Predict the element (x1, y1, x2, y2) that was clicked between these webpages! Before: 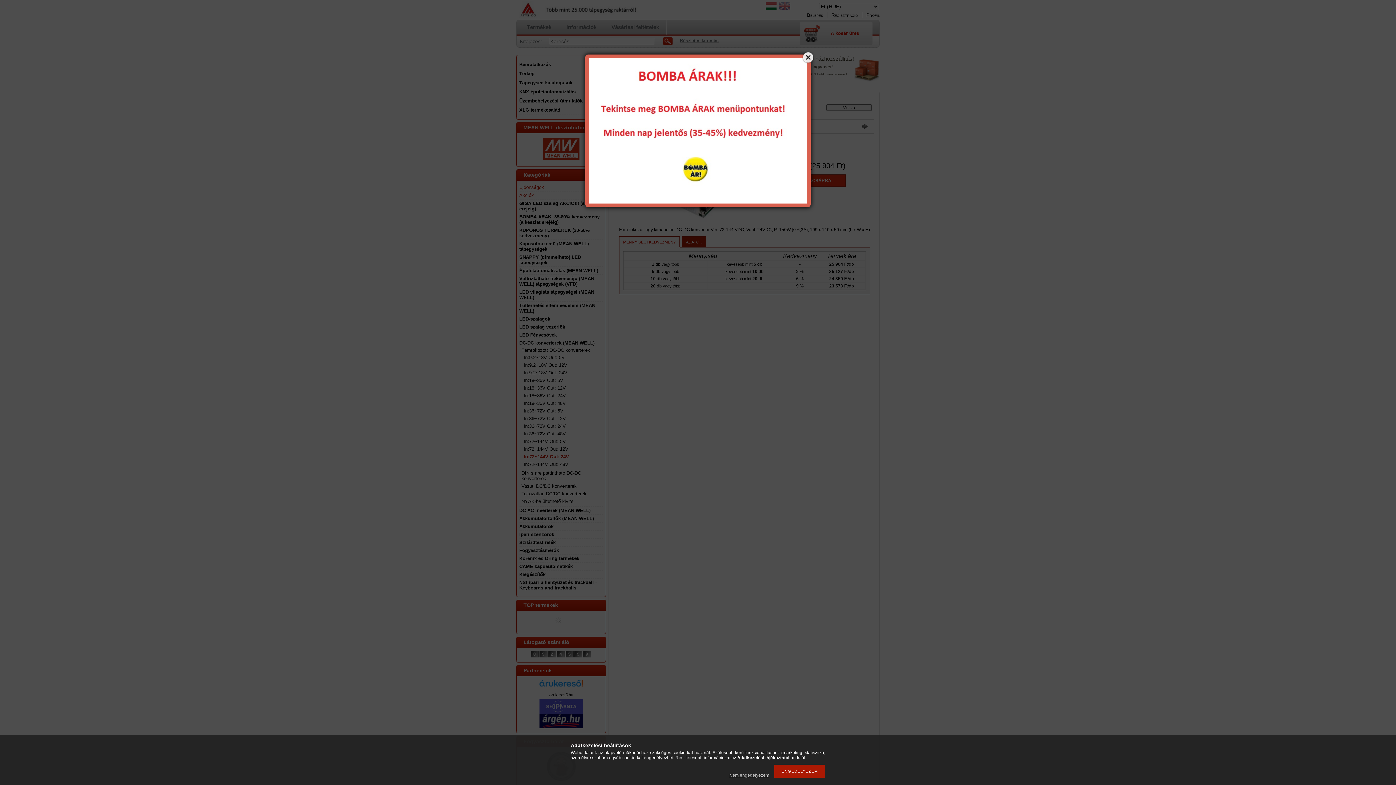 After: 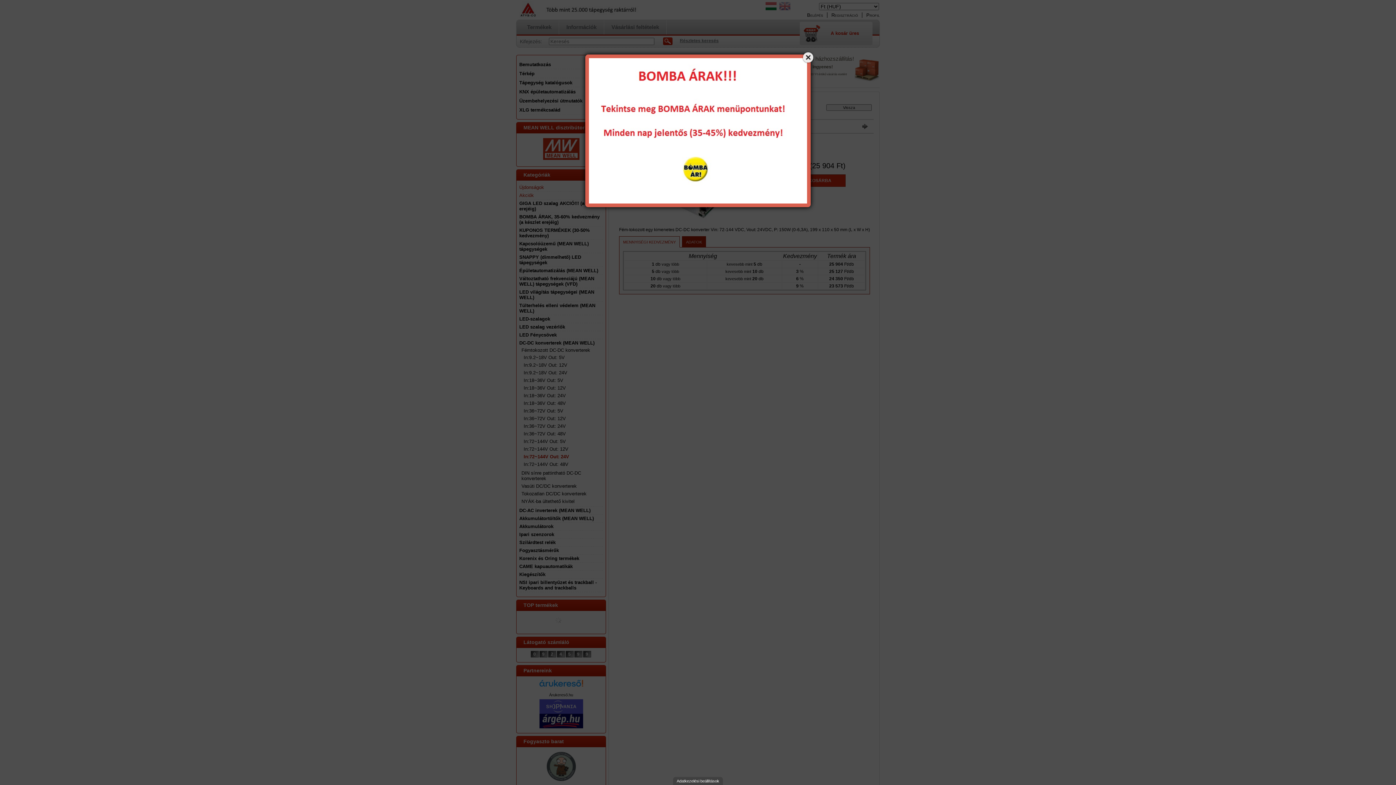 Action: bbox: (725, 773, 773, 778) label: Nem engedélyezem